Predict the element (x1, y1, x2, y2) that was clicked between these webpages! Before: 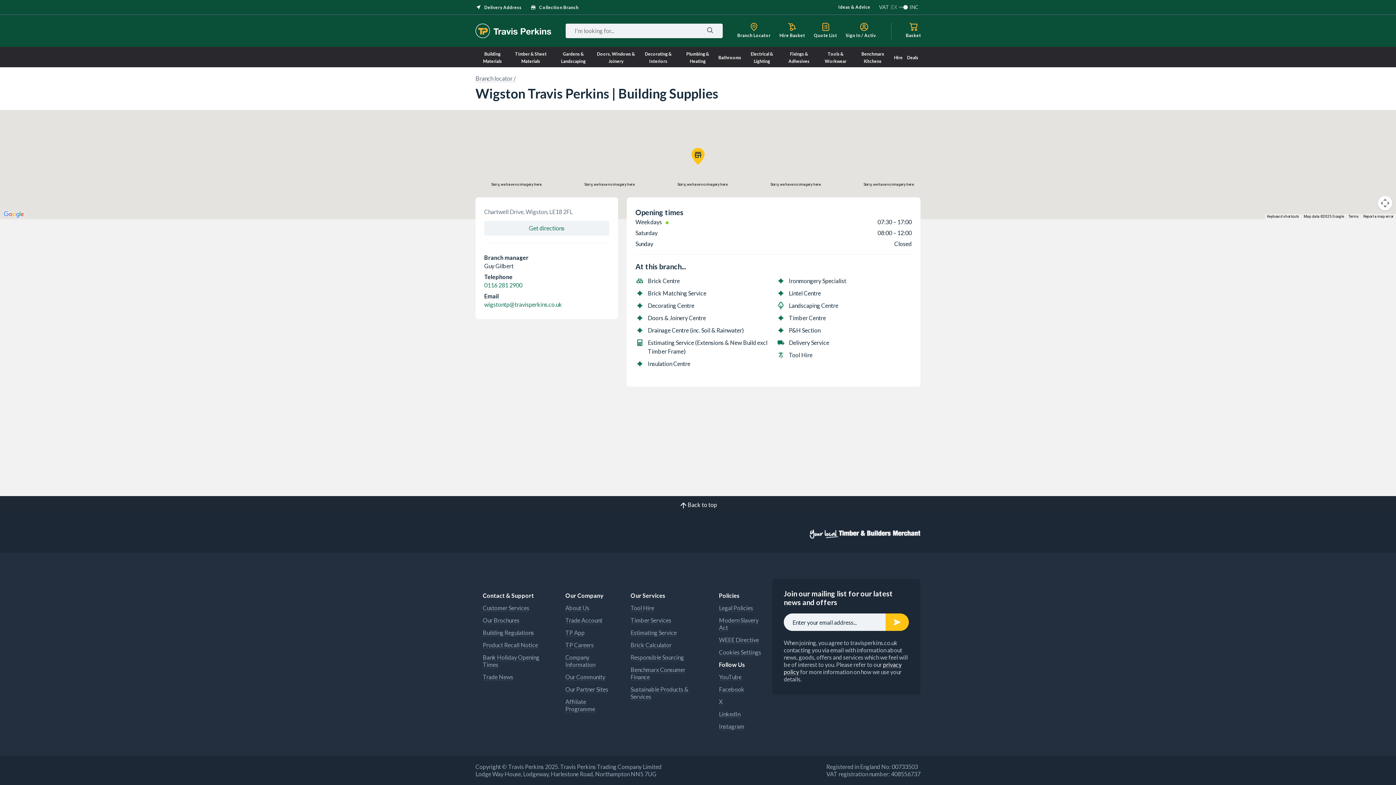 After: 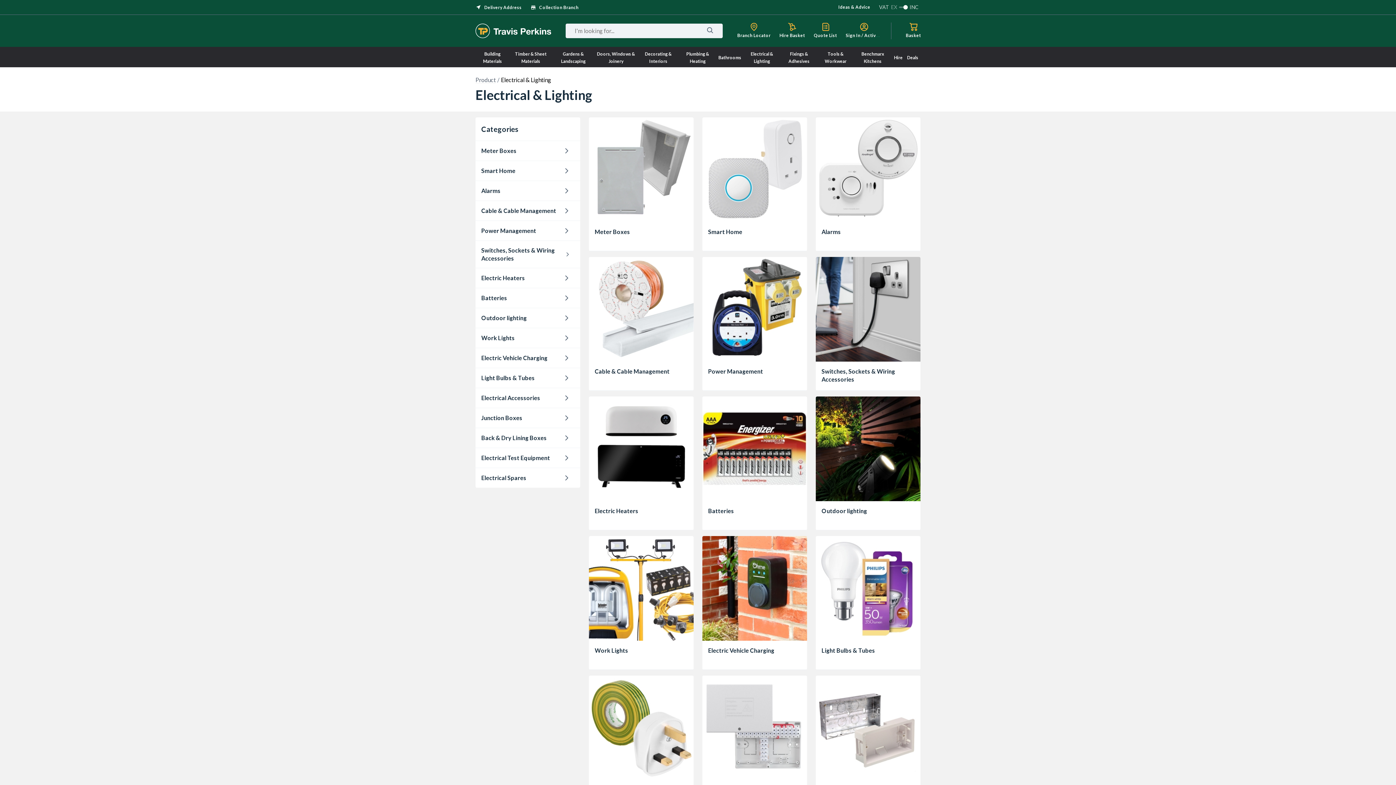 Action: bbox: (745, 49, 778, 64) label: Electrical & Lighting